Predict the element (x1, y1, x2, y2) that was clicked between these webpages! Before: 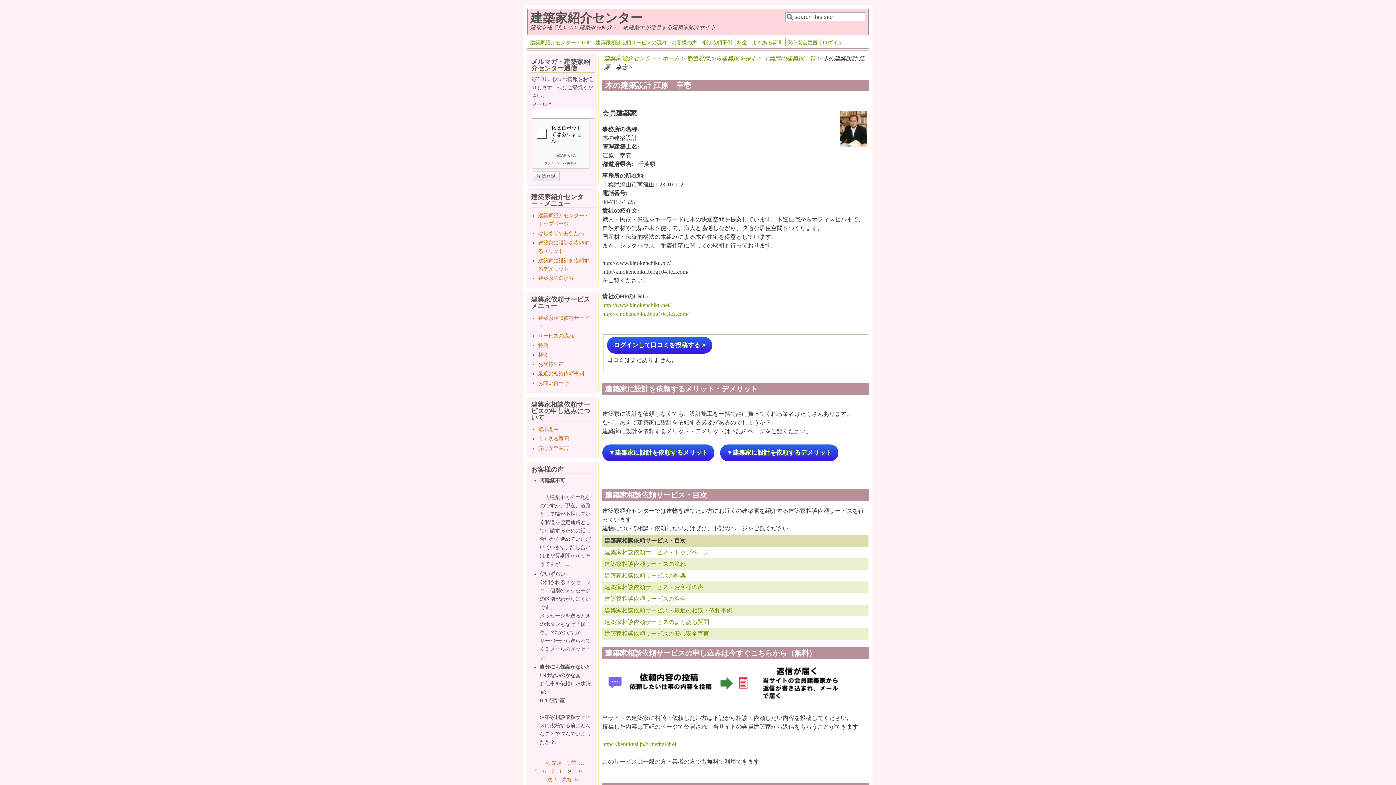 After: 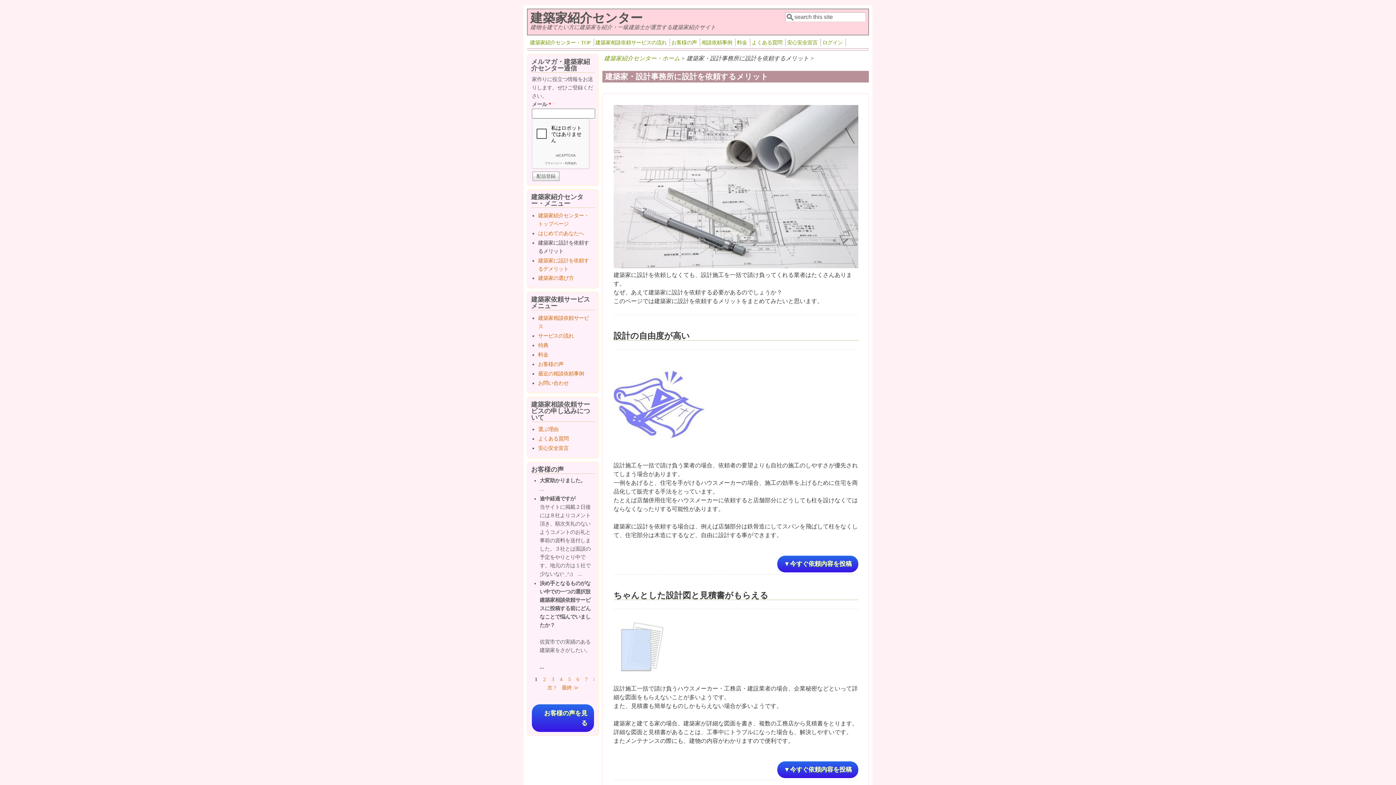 Action: label: ▼建築家に設計を依頼するメリット bbox: (602, 444, 714, 461)